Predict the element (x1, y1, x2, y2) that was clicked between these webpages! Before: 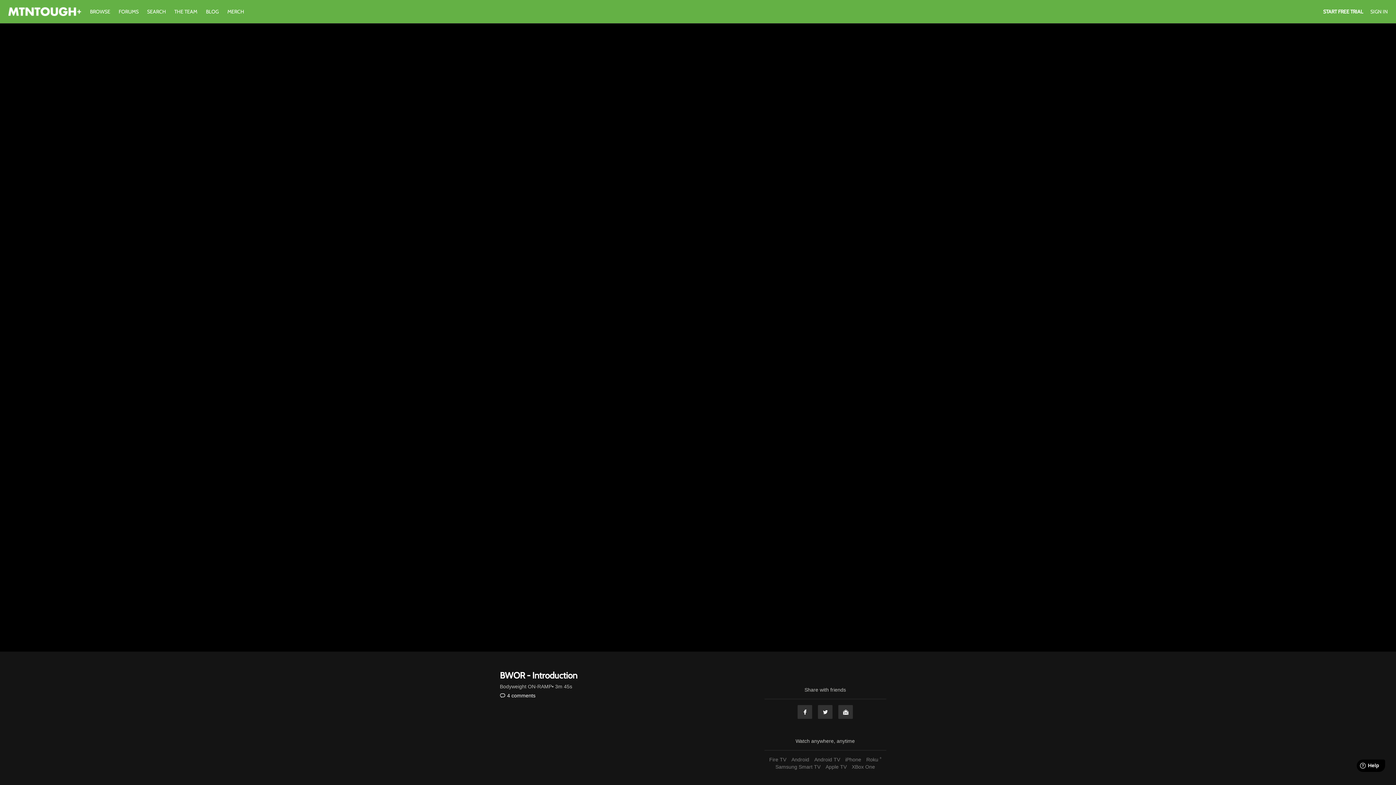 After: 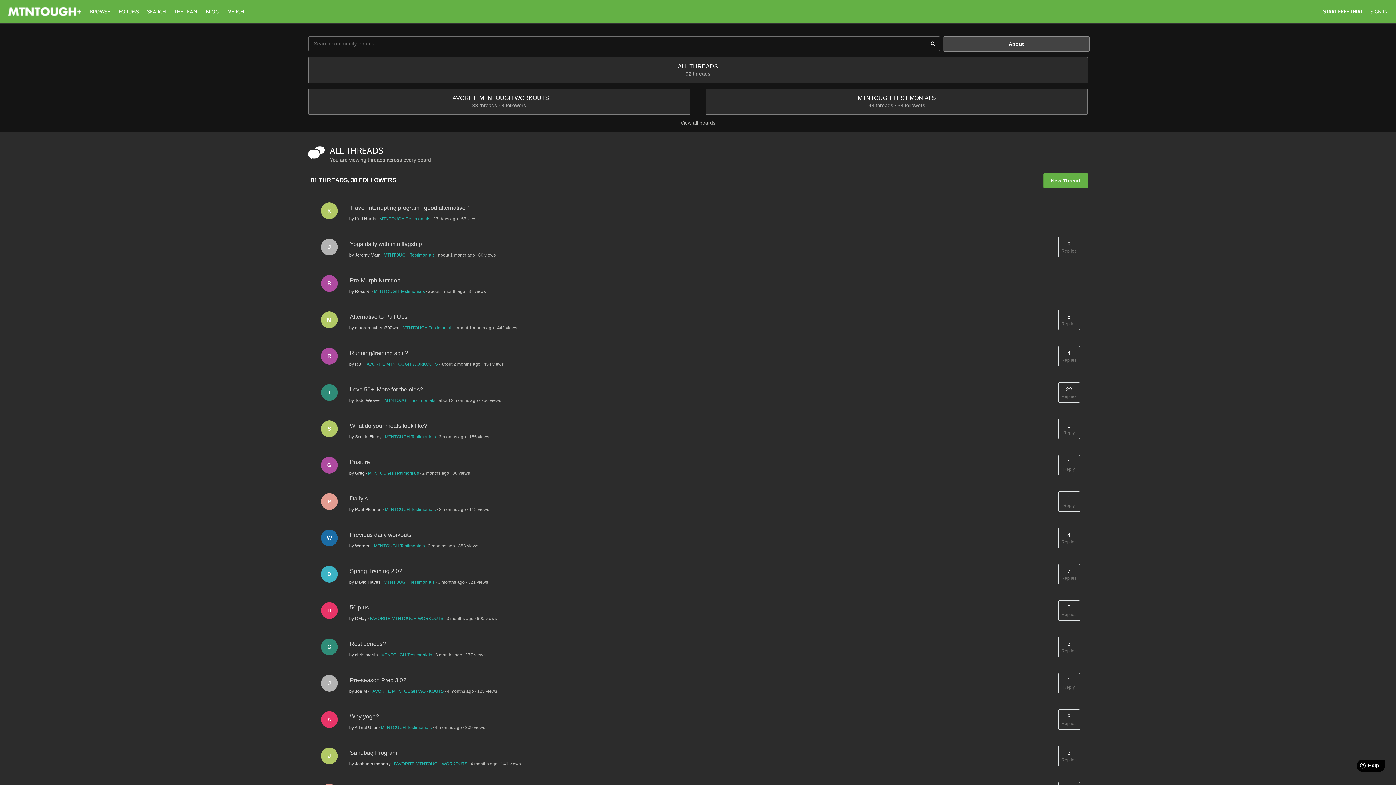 Action: label: FORUMS  bbox: (115, 8, 143, 14)